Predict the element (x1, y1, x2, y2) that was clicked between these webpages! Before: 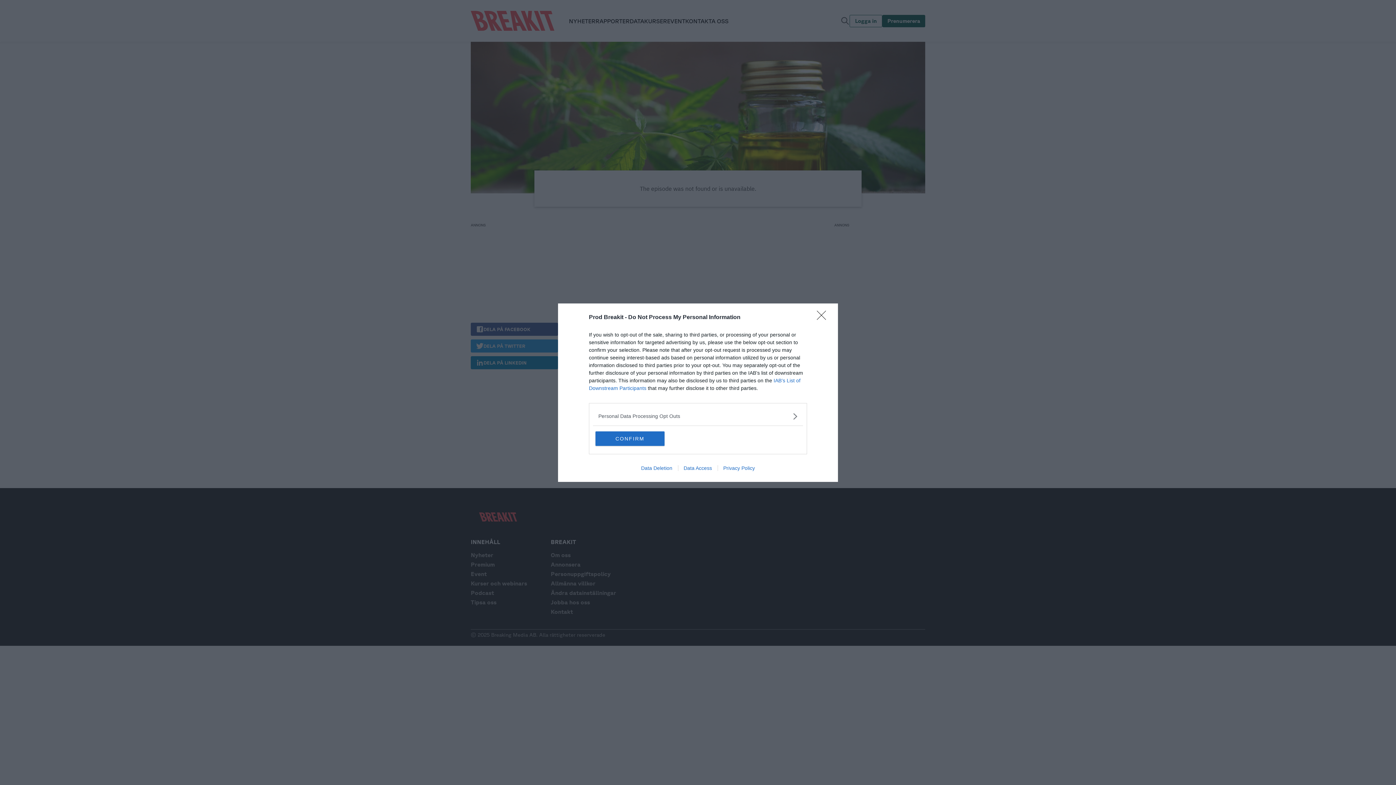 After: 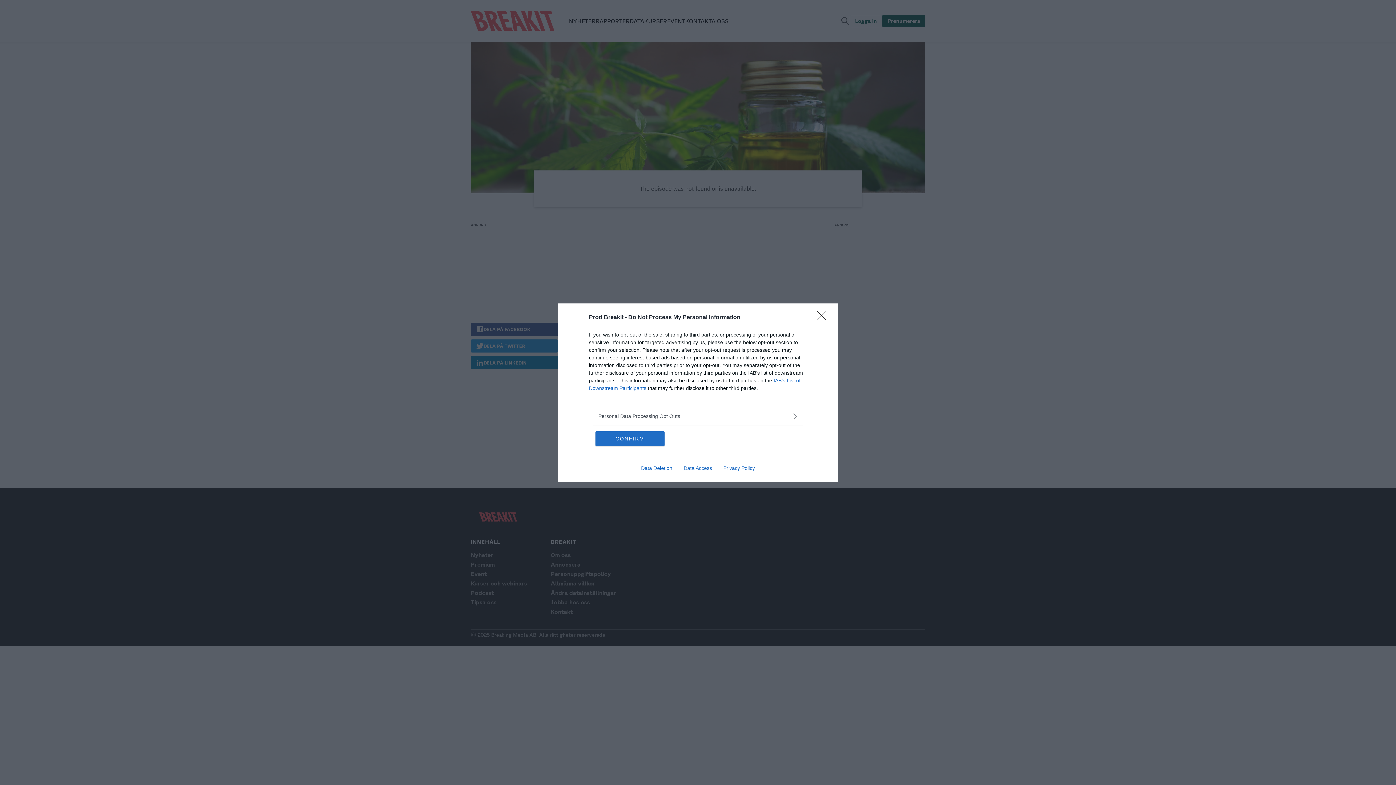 Action: bbox: (717, 465, 760, 471) label: Privacy Policy